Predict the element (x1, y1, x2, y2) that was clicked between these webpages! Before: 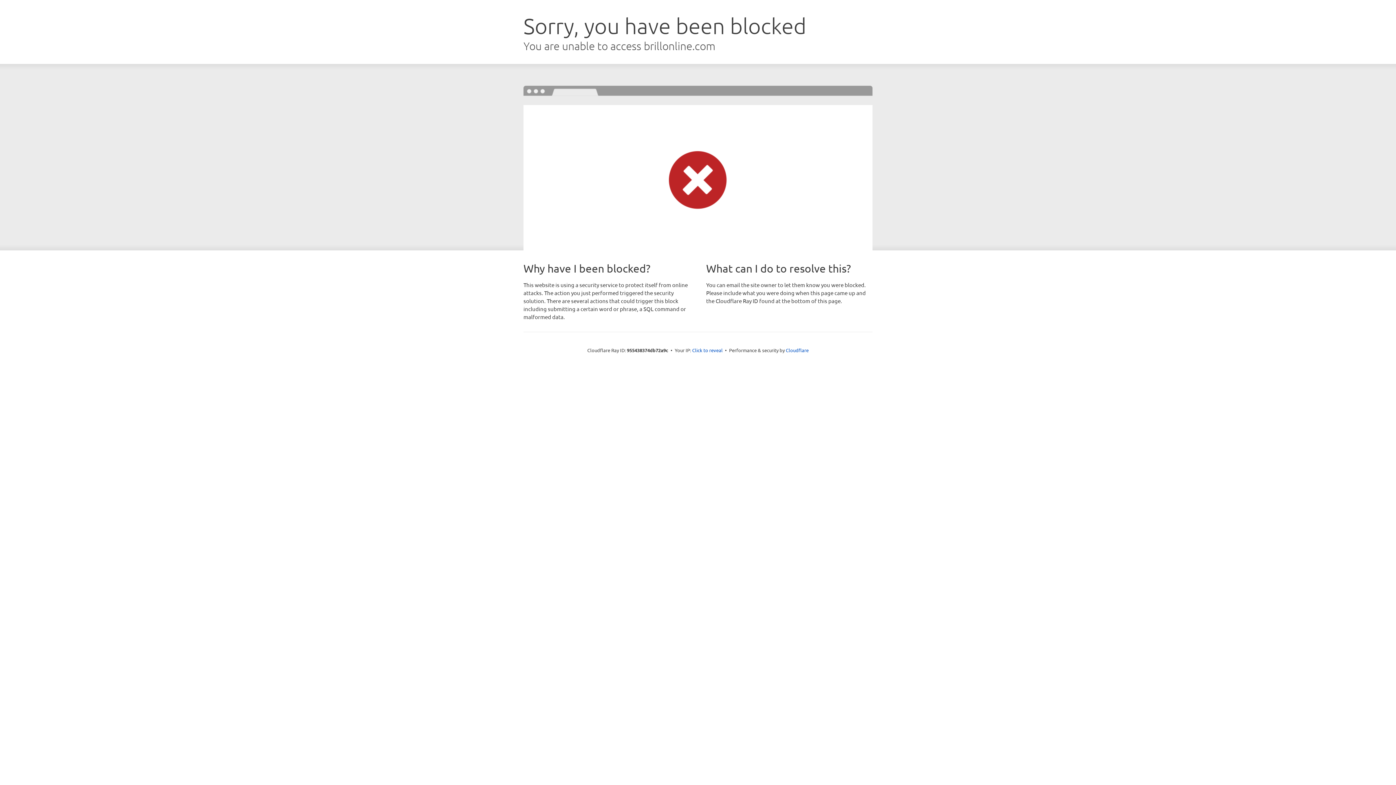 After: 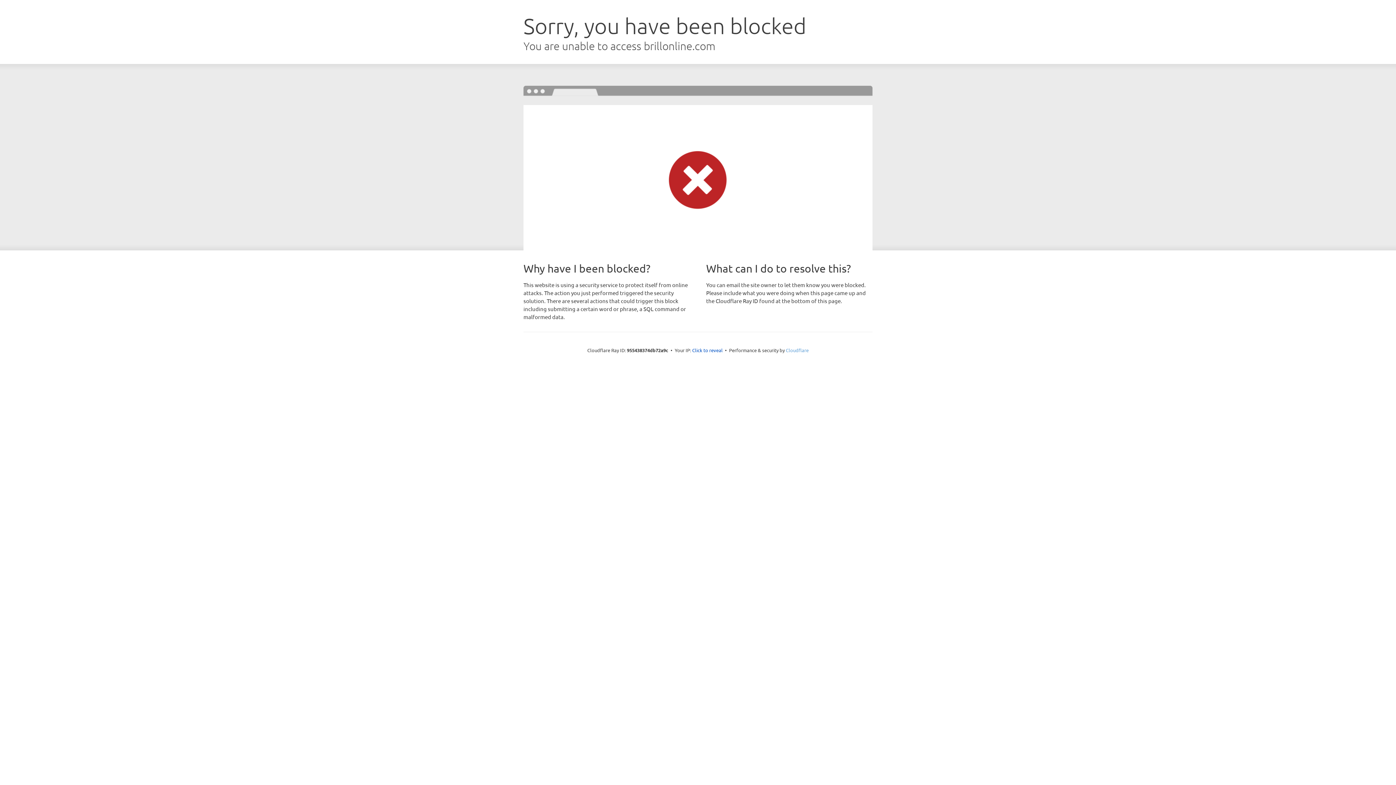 Action: bbox: (786, 347, 808, 353) label: Cloudflare